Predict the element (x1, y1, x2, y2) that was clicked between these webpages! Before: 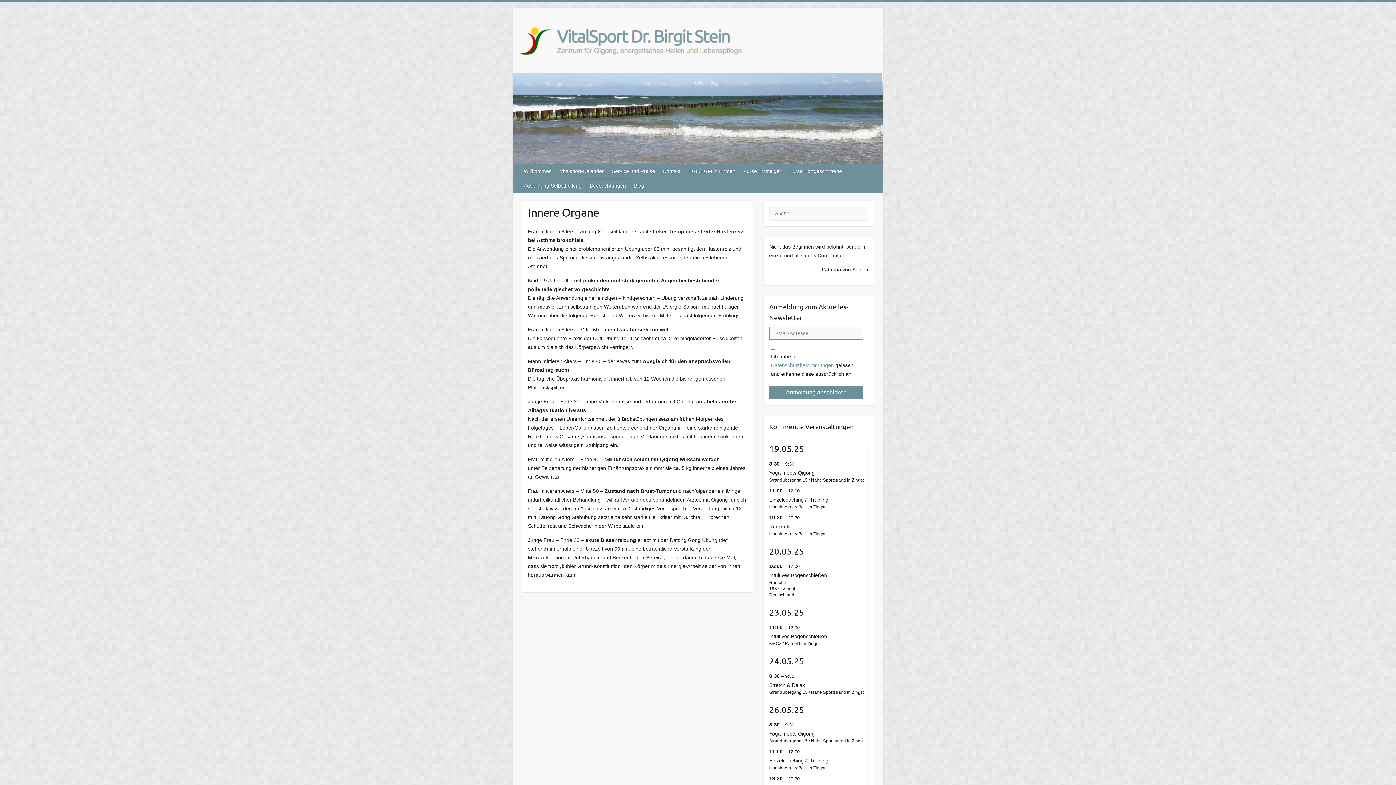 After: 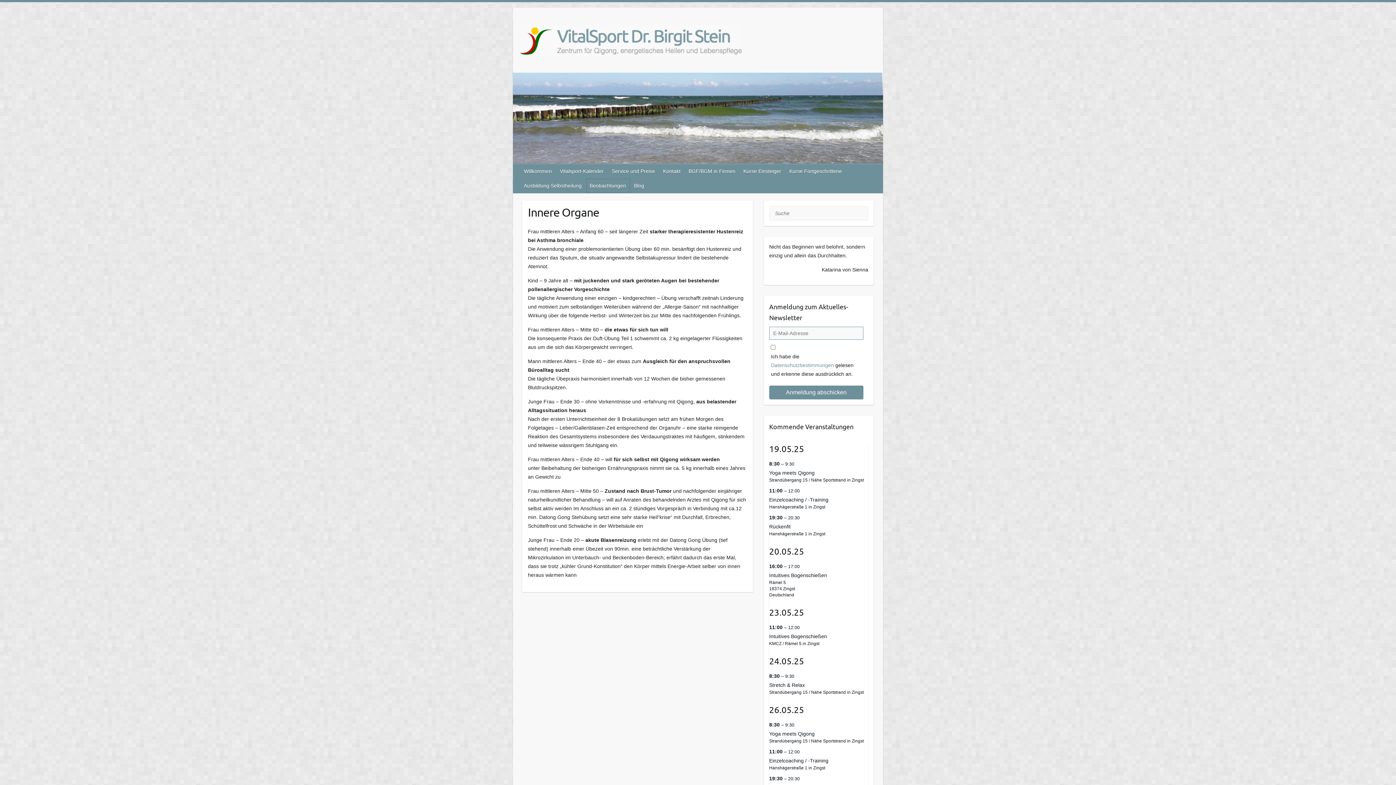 Action: bbox: (769, 385, 863, 399) label: Anmeldung abschicken